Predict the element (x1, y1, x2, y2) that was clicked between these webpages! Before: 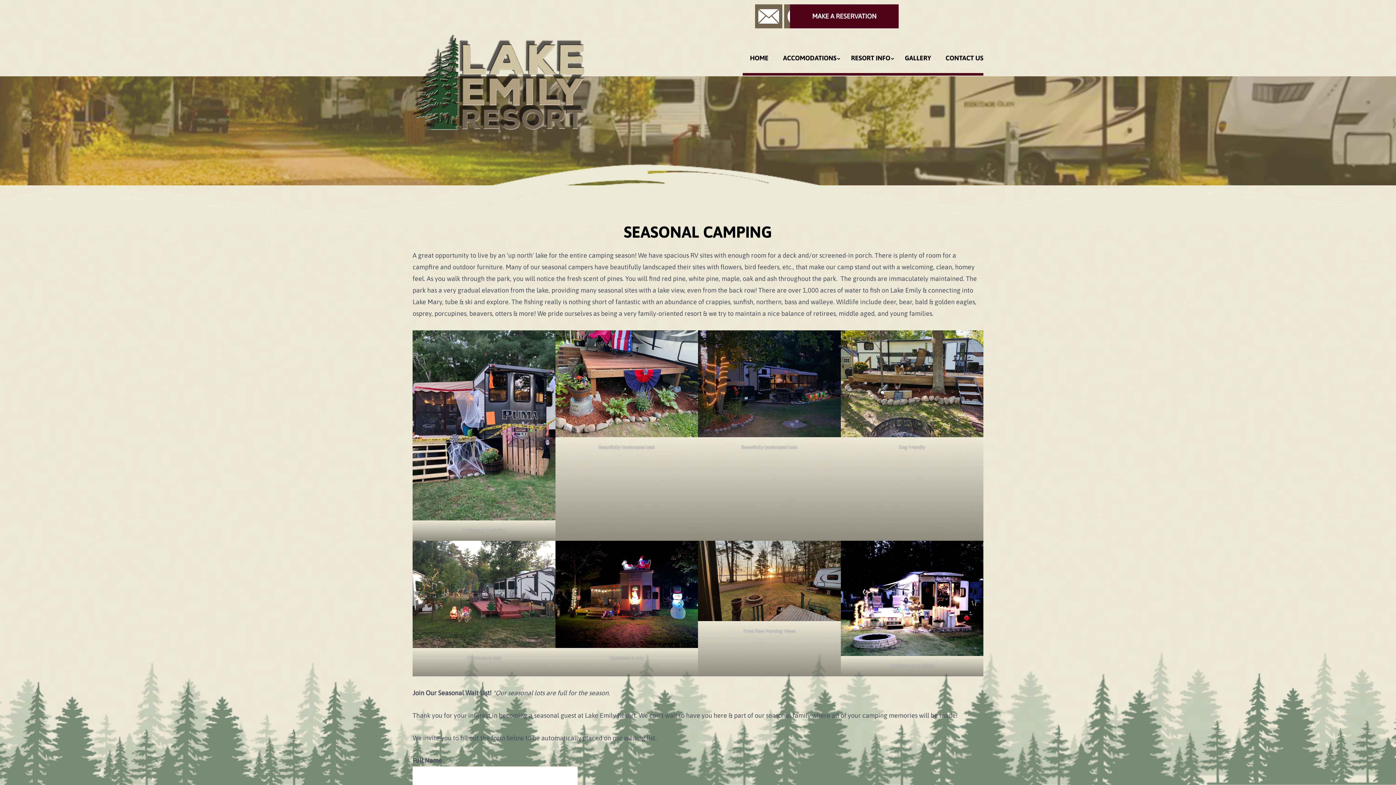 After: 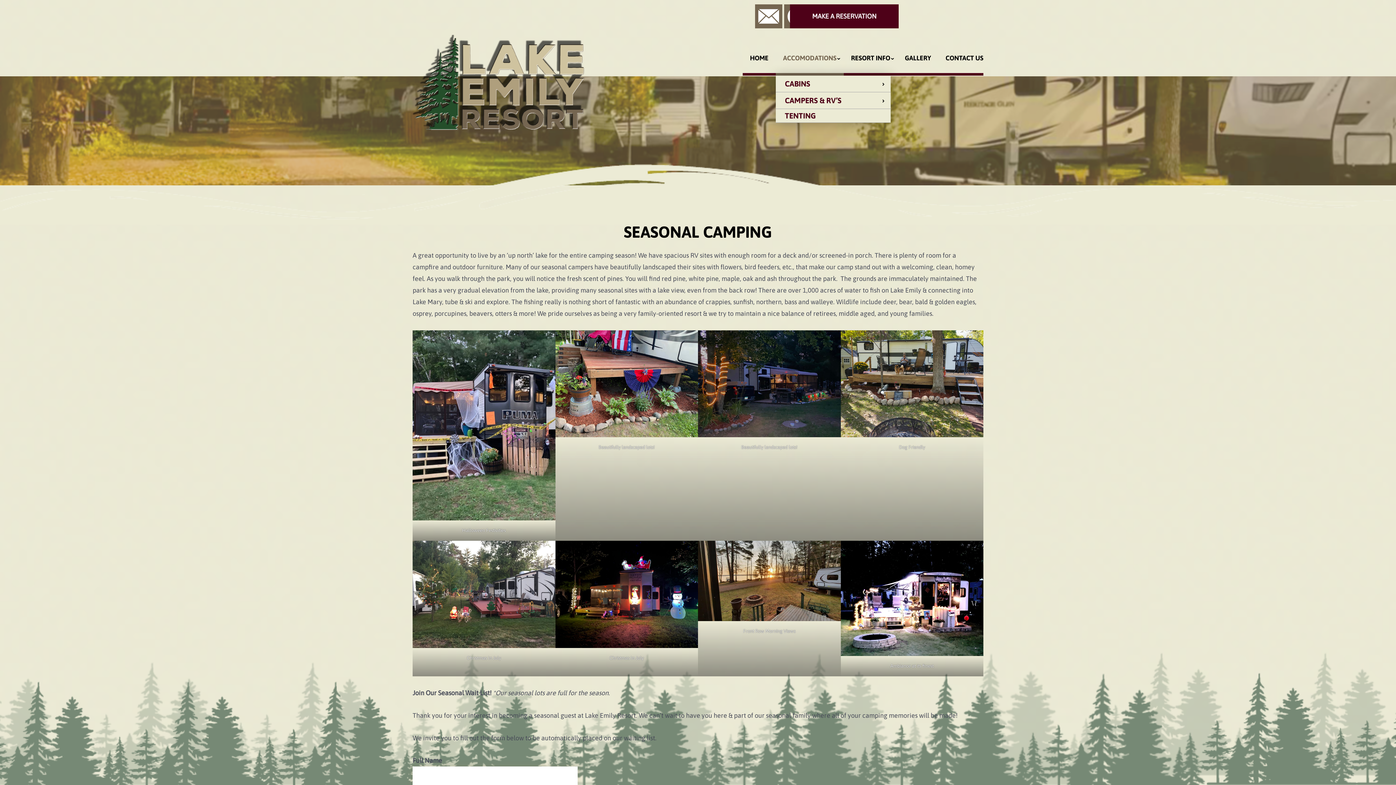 Action: bbox: (776, 43, 844, 75) label: ACCOMODATIONS